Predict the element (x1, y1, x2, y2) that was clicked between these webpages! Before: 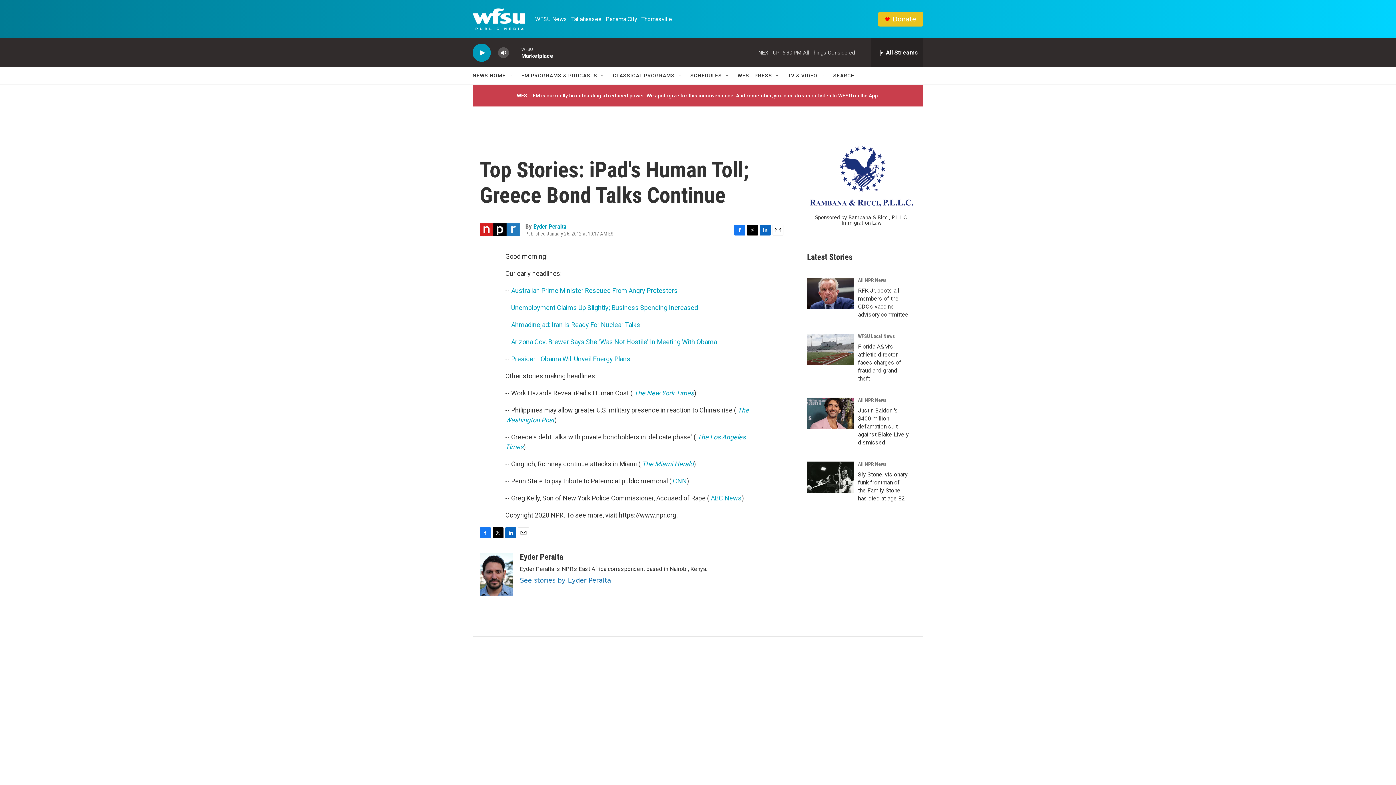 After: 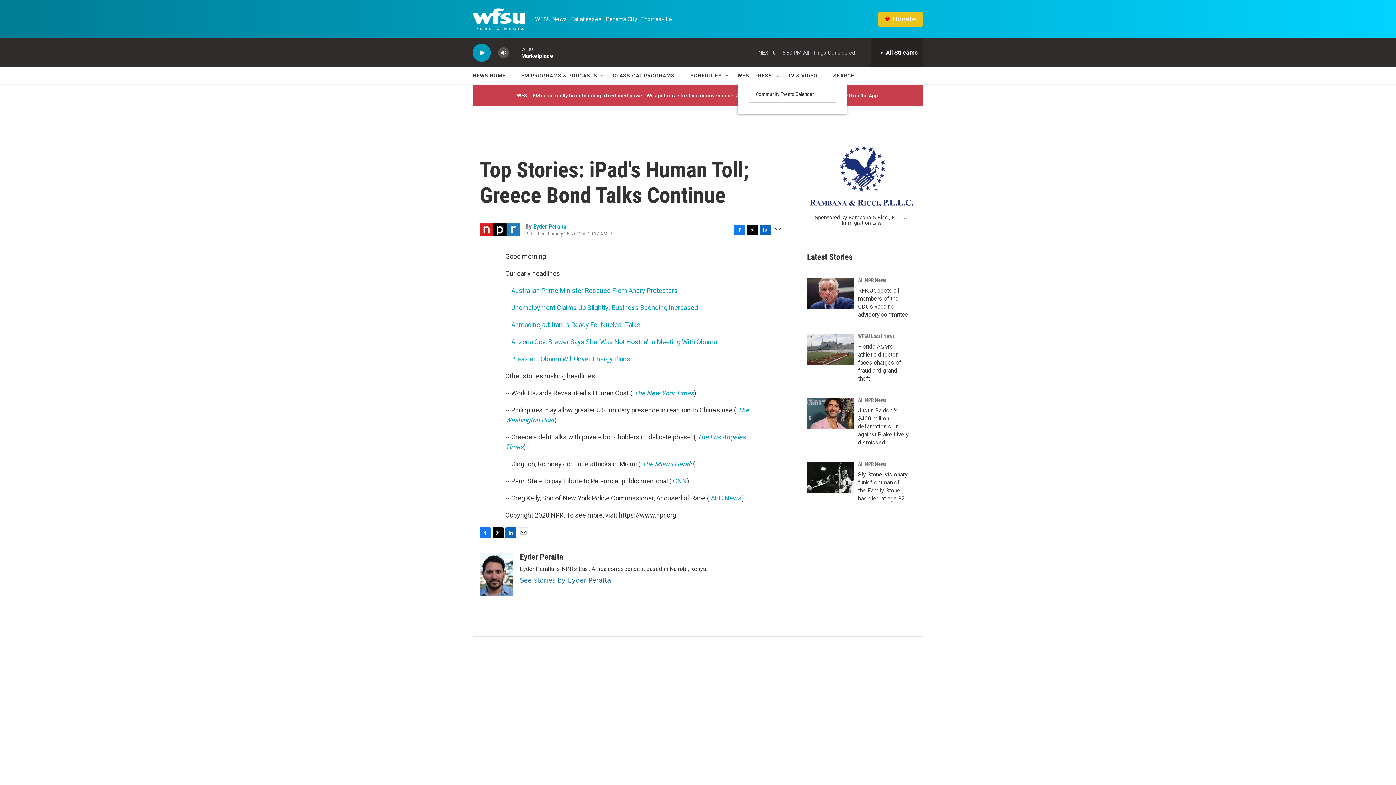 Action: bbox: (774, 72, 780, 78) label: Open Sub Navigation